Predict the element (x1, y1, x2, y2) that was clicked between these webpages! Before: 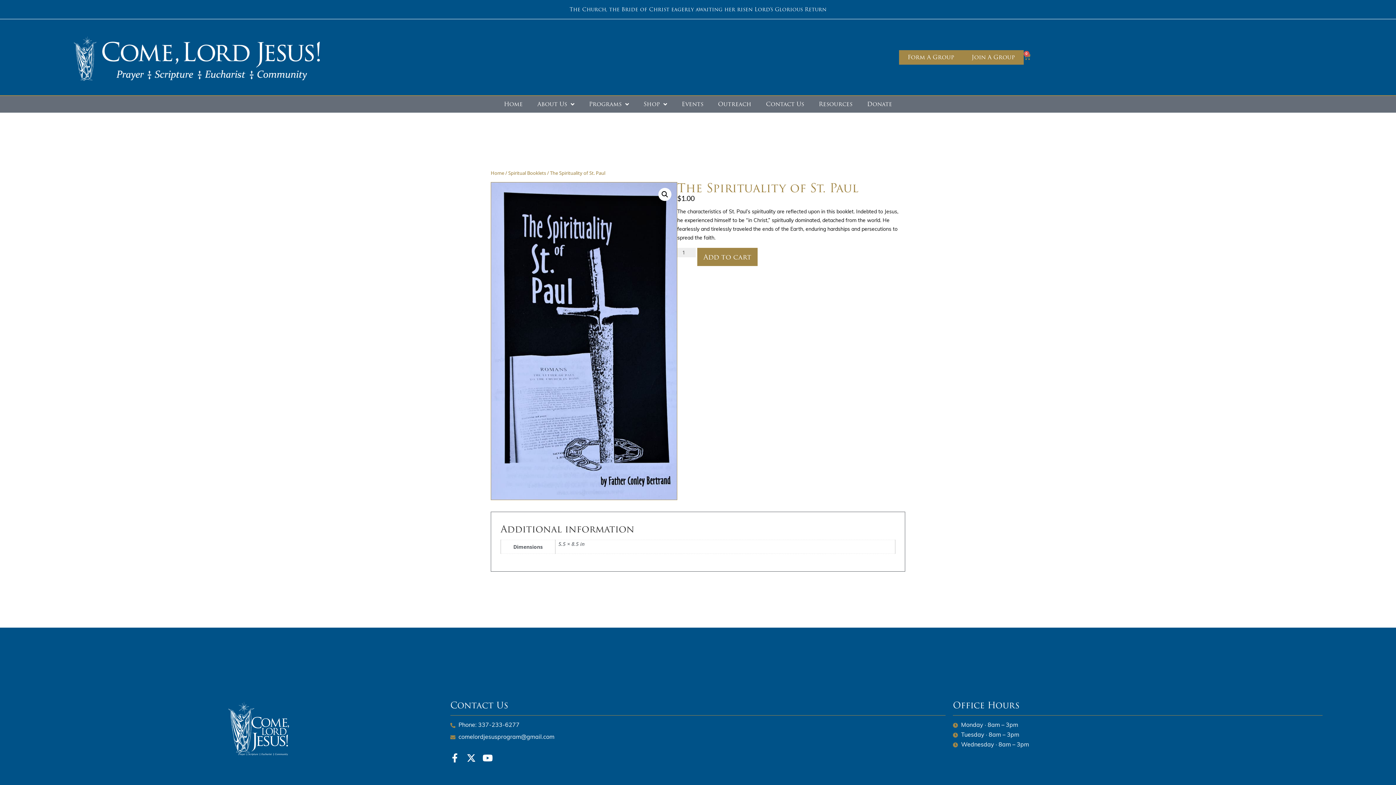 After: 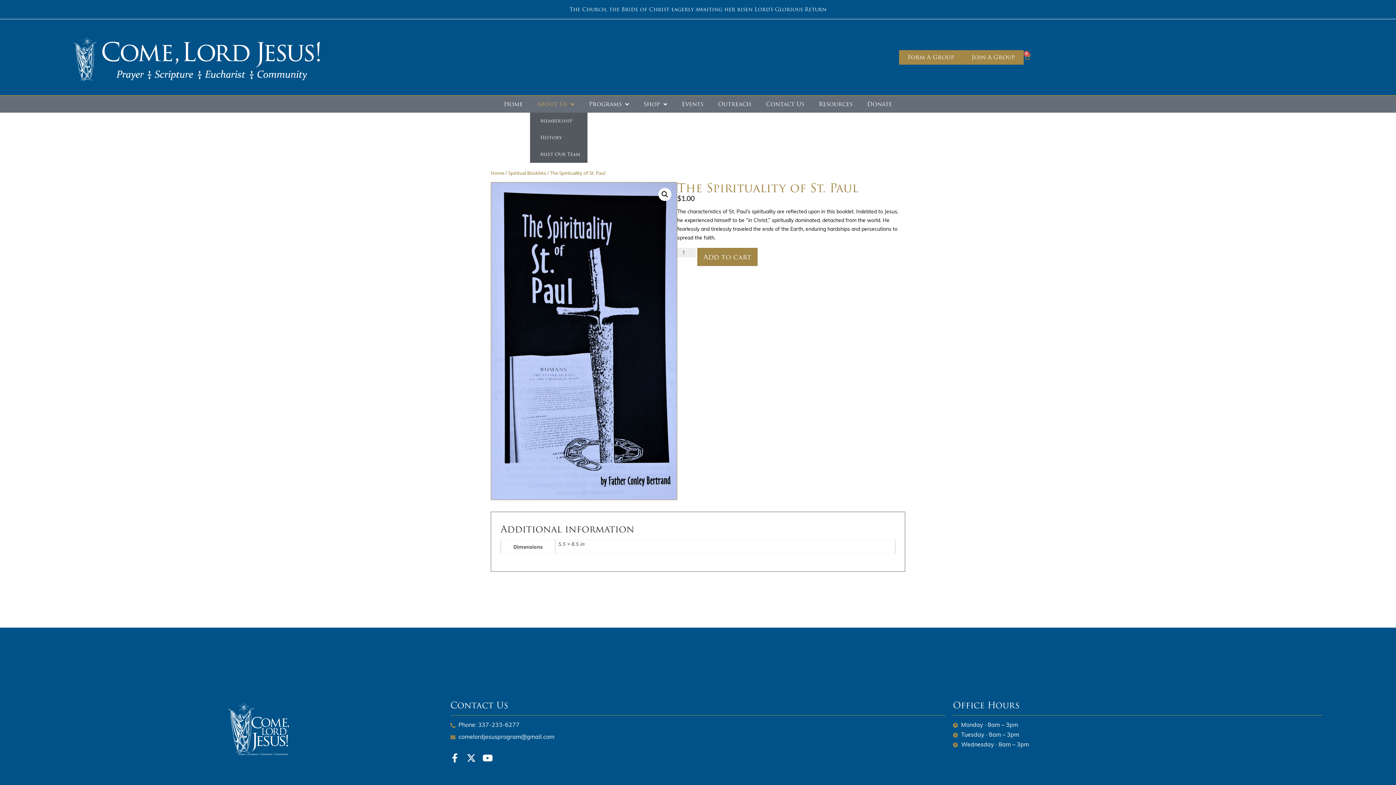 Action: label: About Us bbox: (530, 95, 581, 112)